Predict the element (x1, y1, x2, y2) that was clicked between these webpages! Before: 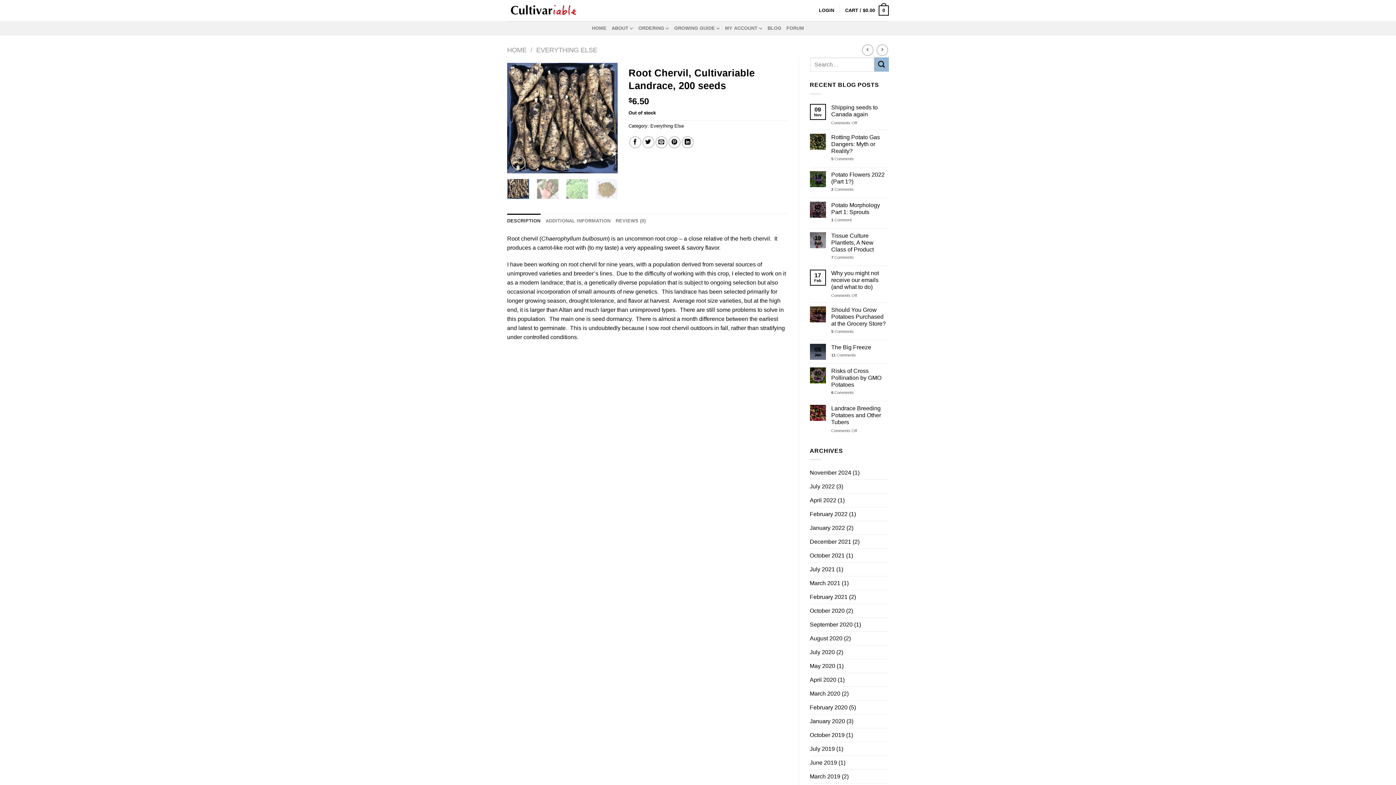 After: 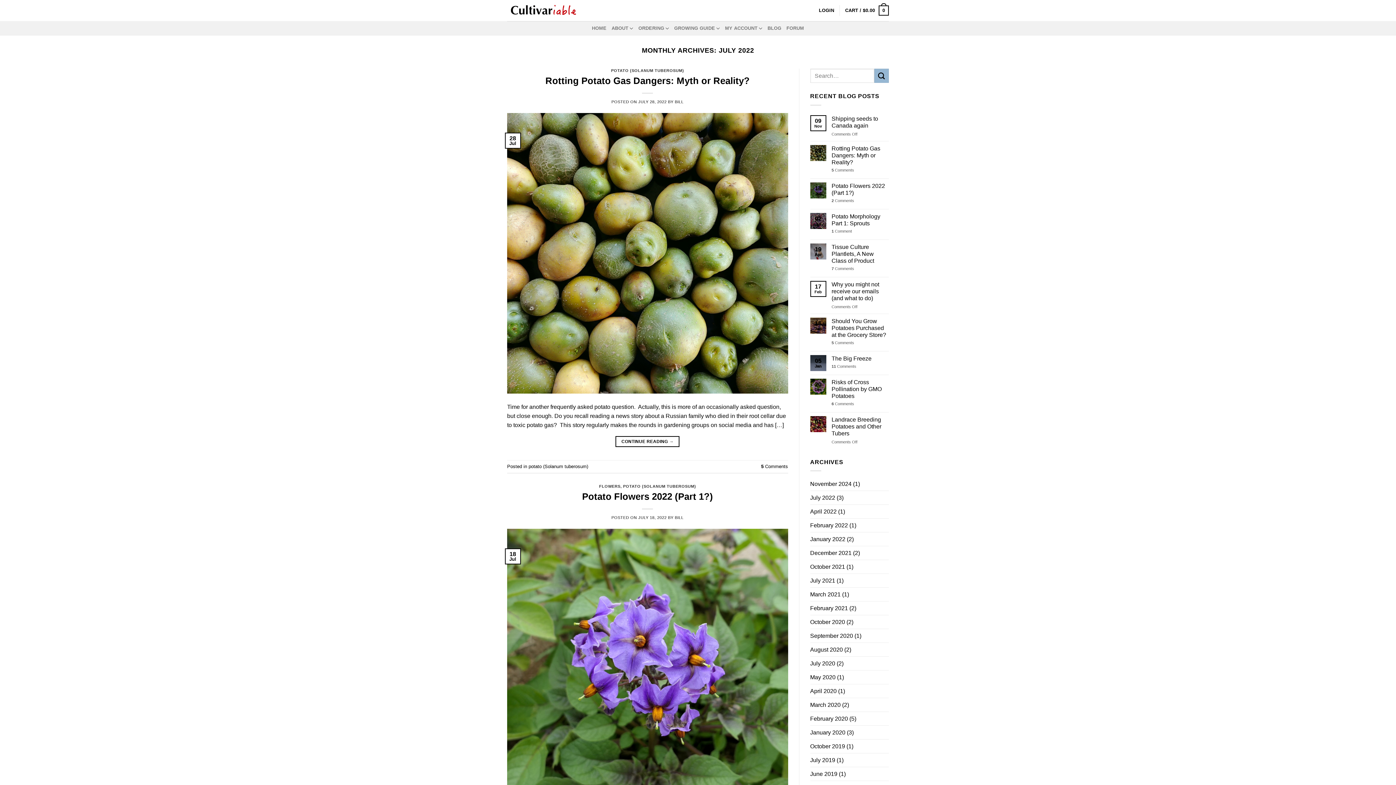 Action: bbox: (810, 480, 835, 493) label: July 2022